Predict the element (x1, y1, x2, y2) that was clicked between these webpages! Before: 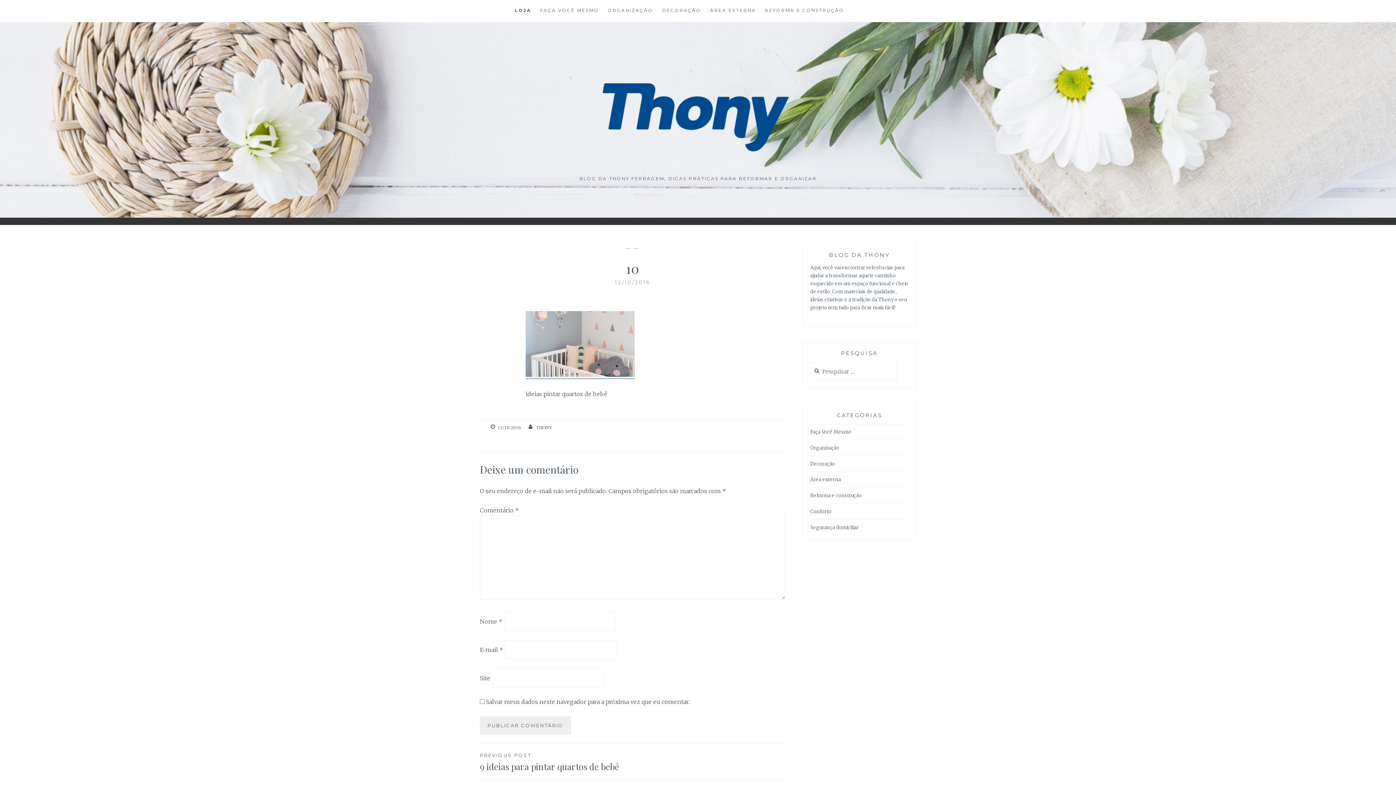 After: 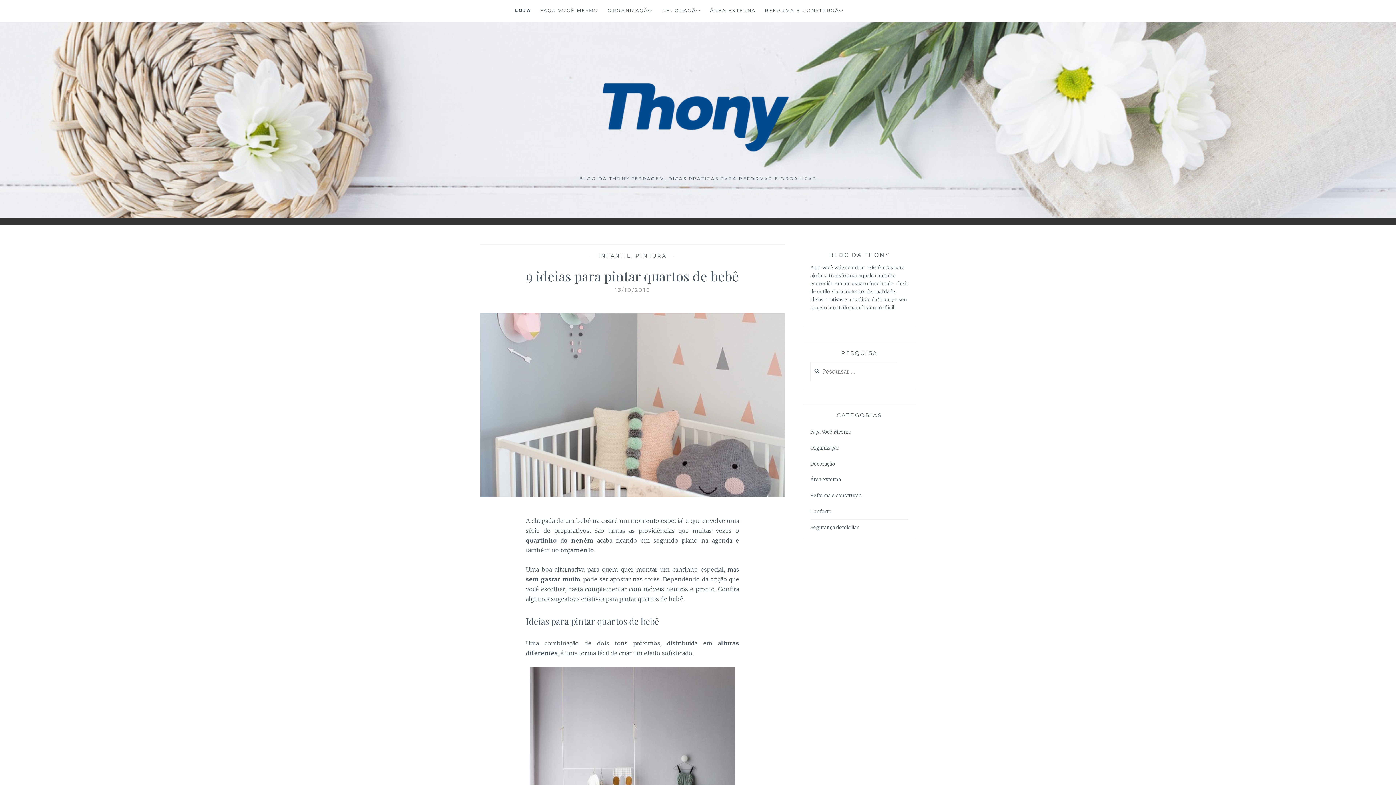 Action: bbox: (480, 751, 632, 773) label: PREVIOUS POST
9 ideias para pintar quartos de bebê